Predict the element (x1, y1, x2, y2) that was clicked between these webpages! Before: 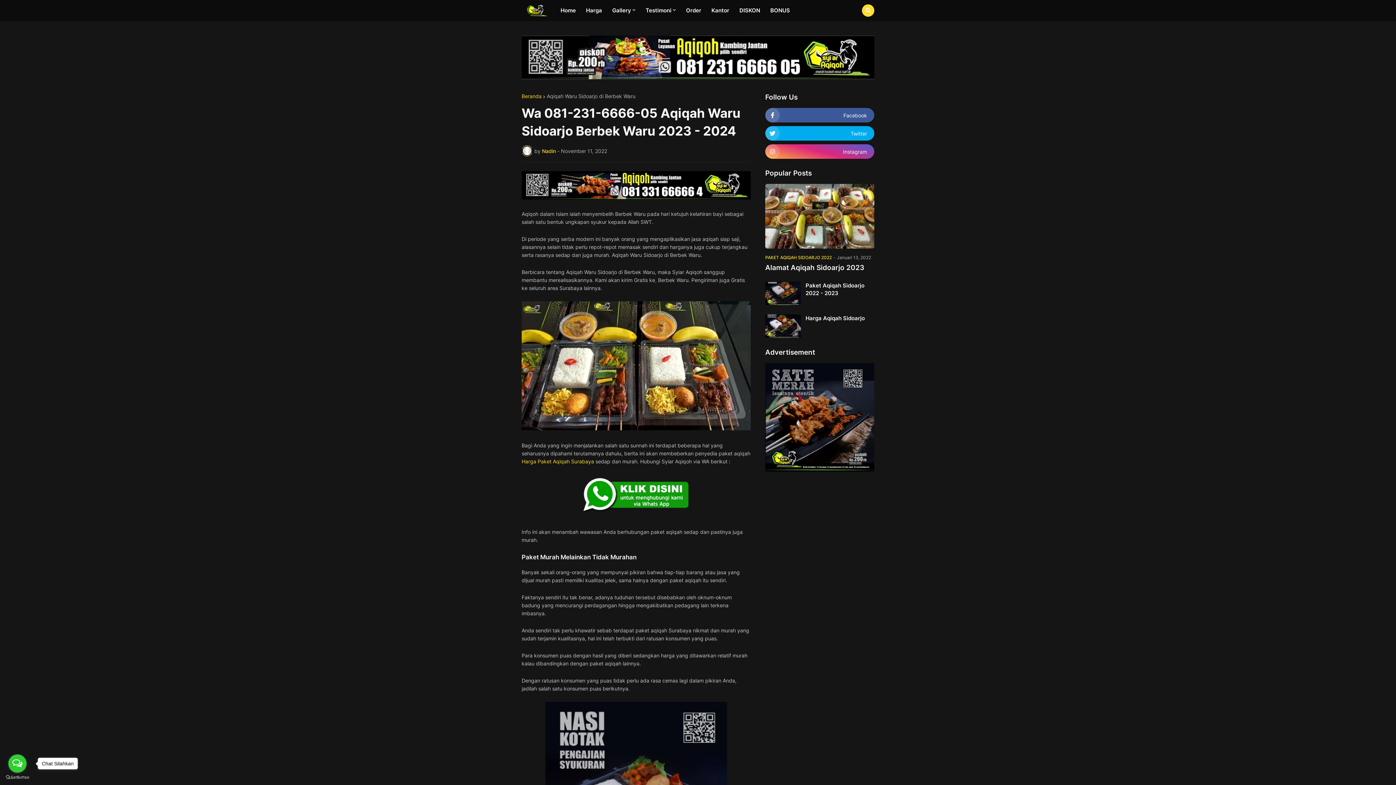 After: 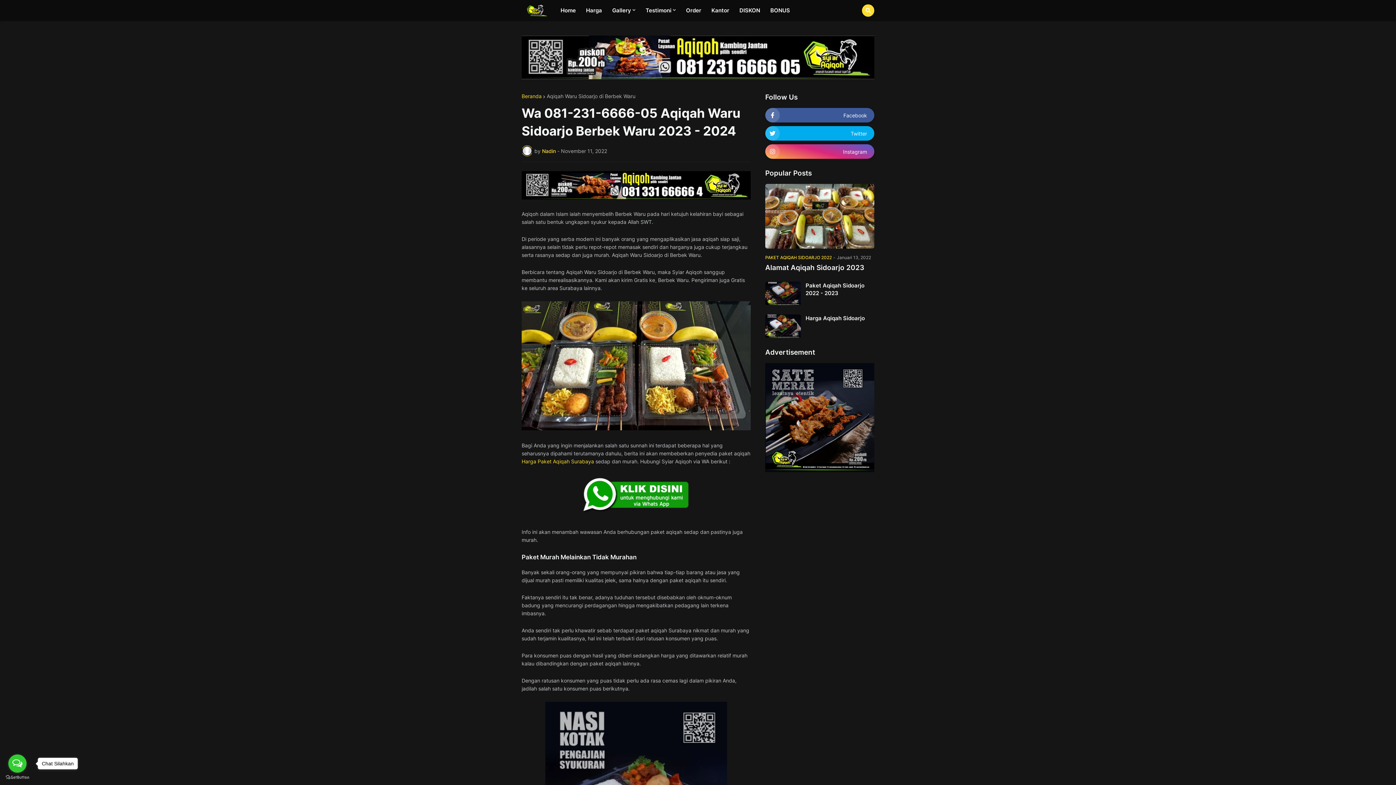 Action: bbox: (521, 74, 874, 80)